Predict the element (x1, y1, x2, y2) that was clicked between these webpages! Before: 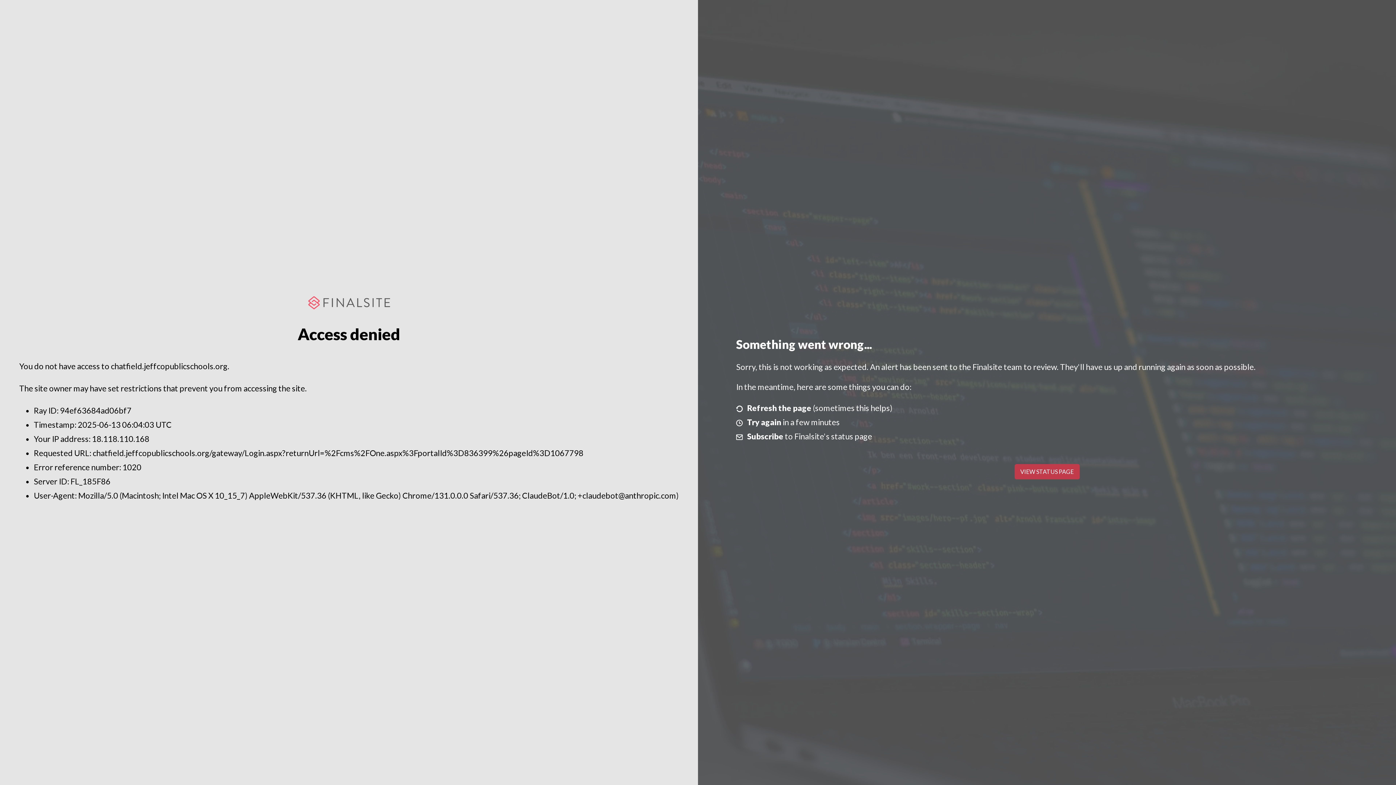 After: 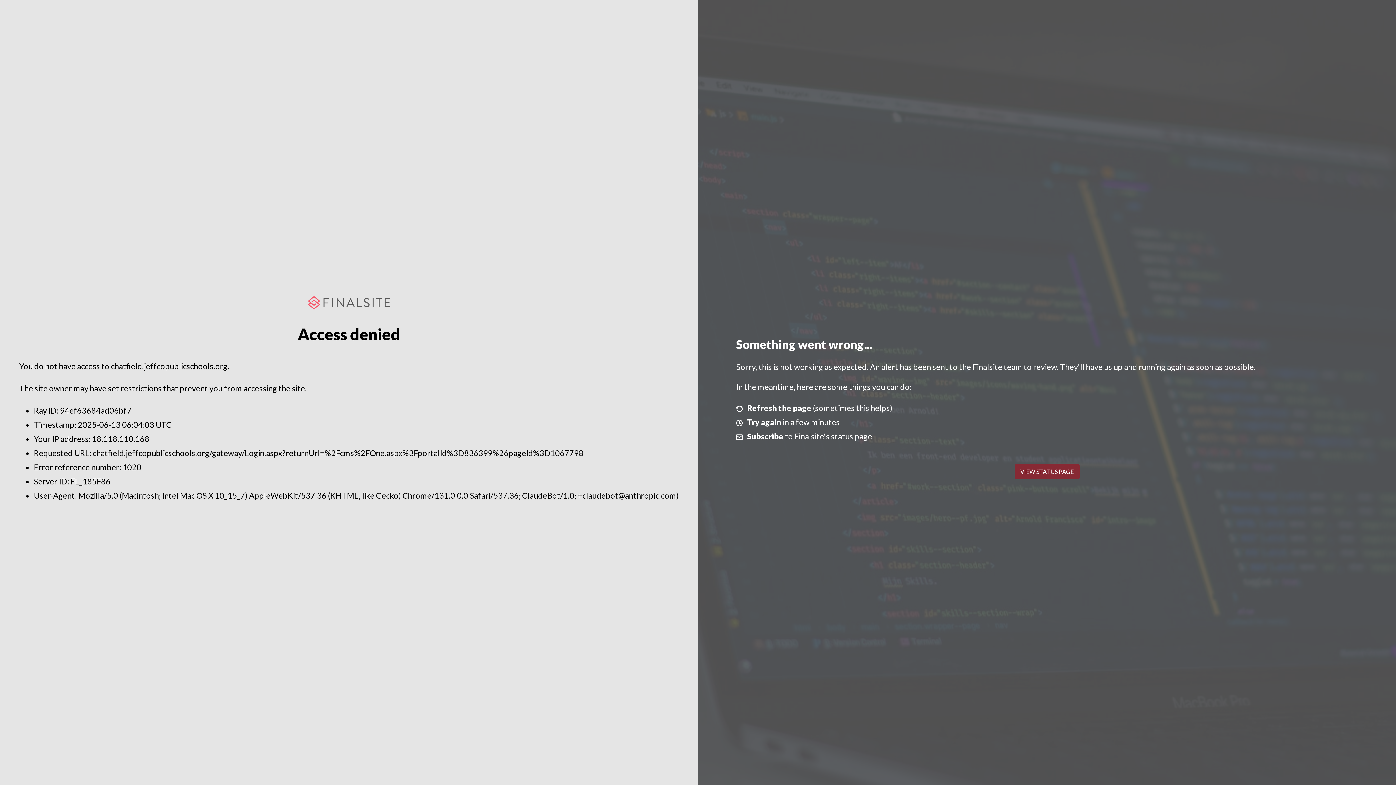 Action: bbox: (1014, 464, 1079, 479) label: VIEW STATUS PAGE